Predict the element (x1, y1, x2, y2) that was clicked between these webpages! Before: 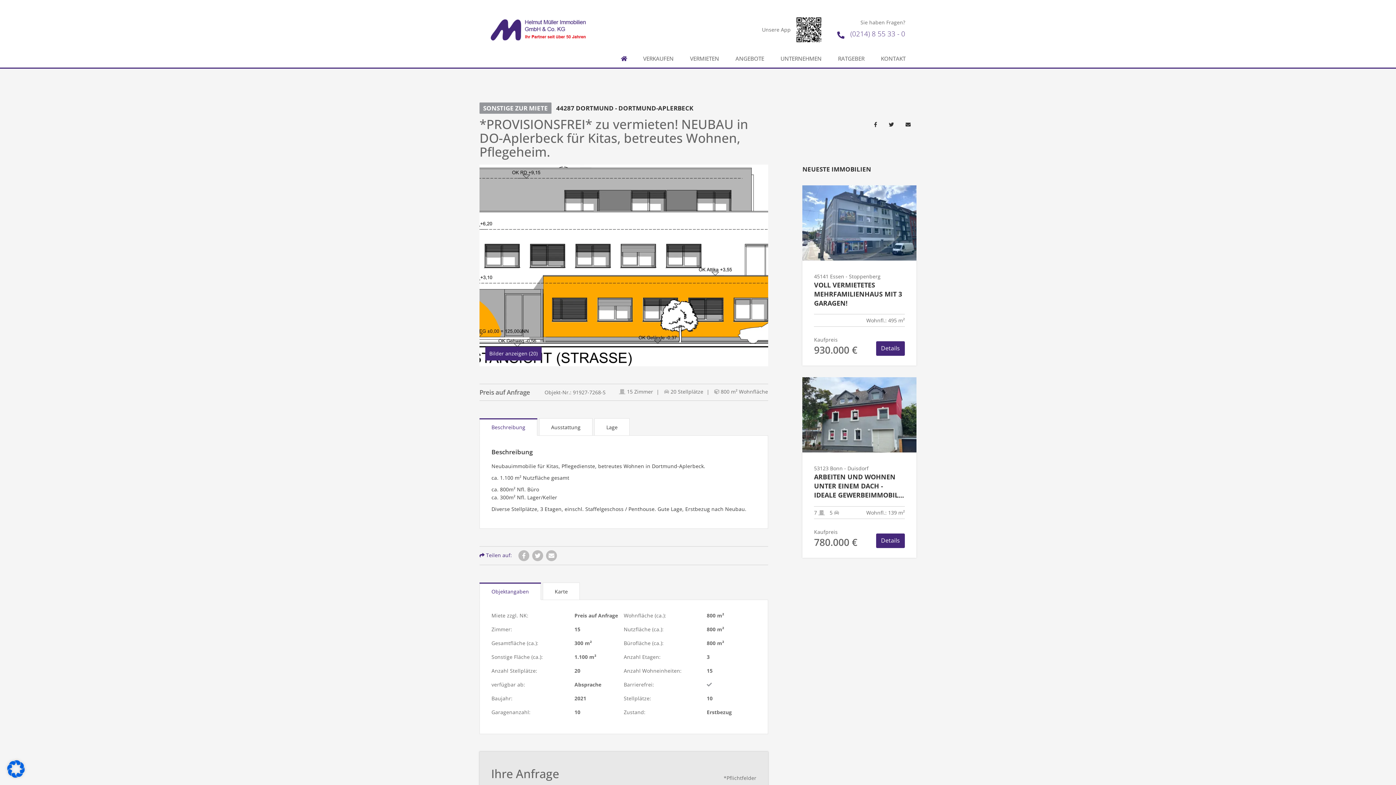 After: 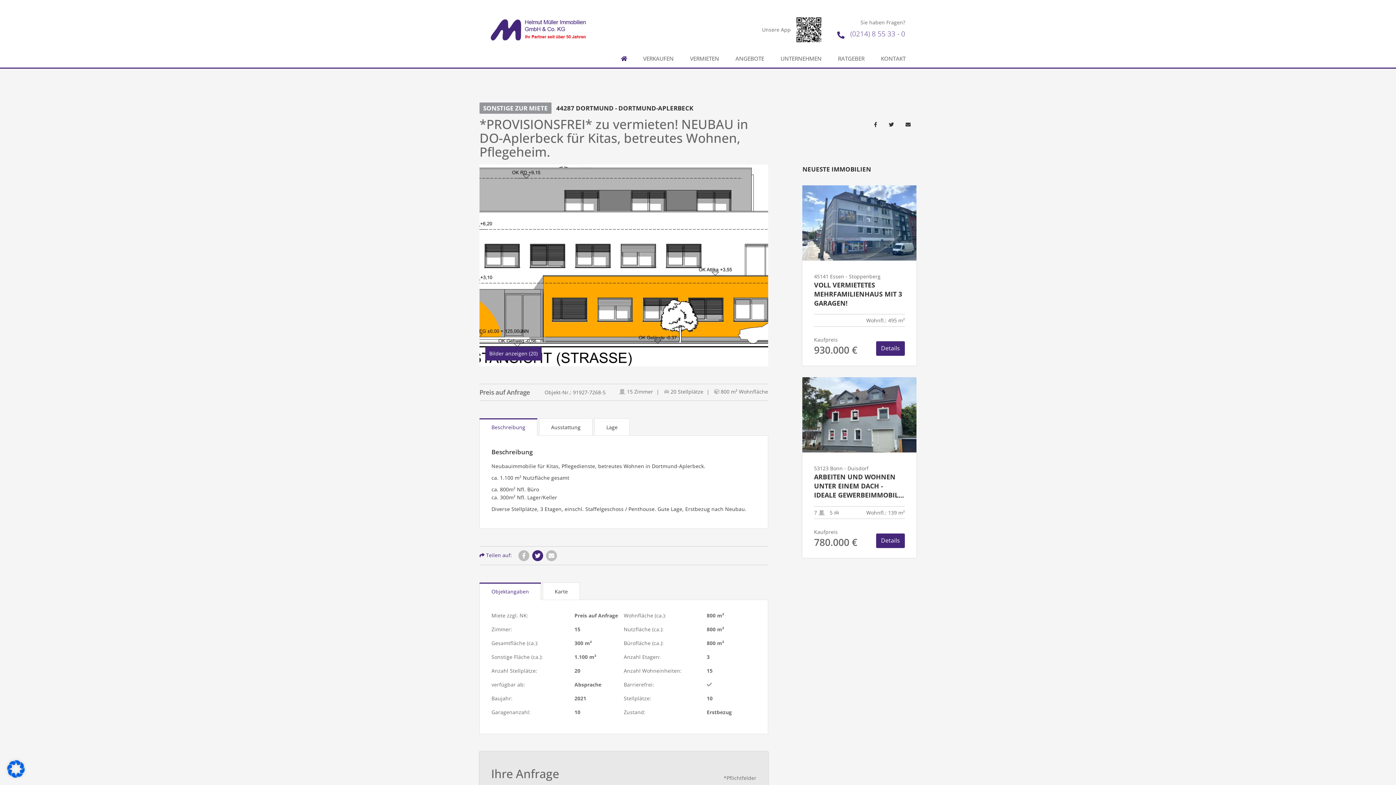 Action: bbox: (532, 550, 543, 561)